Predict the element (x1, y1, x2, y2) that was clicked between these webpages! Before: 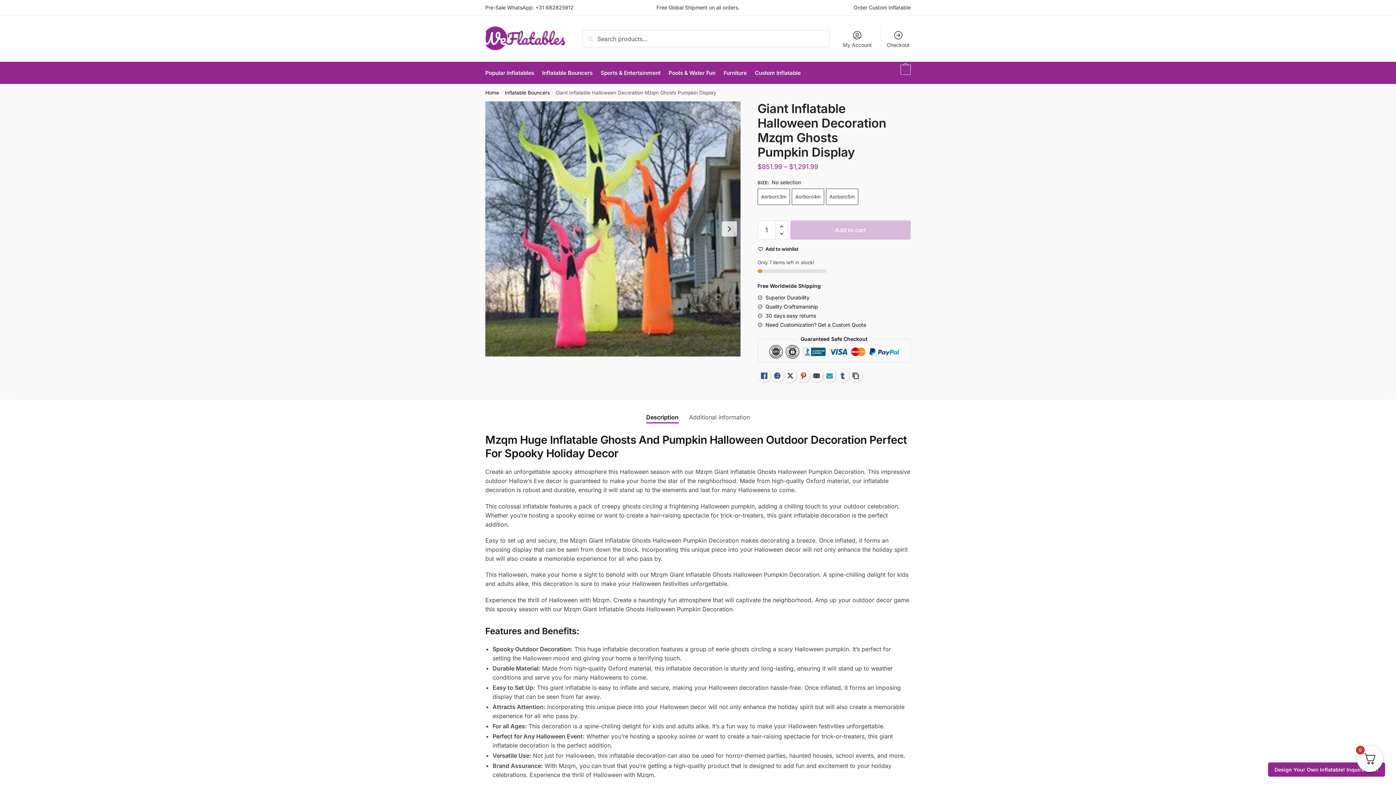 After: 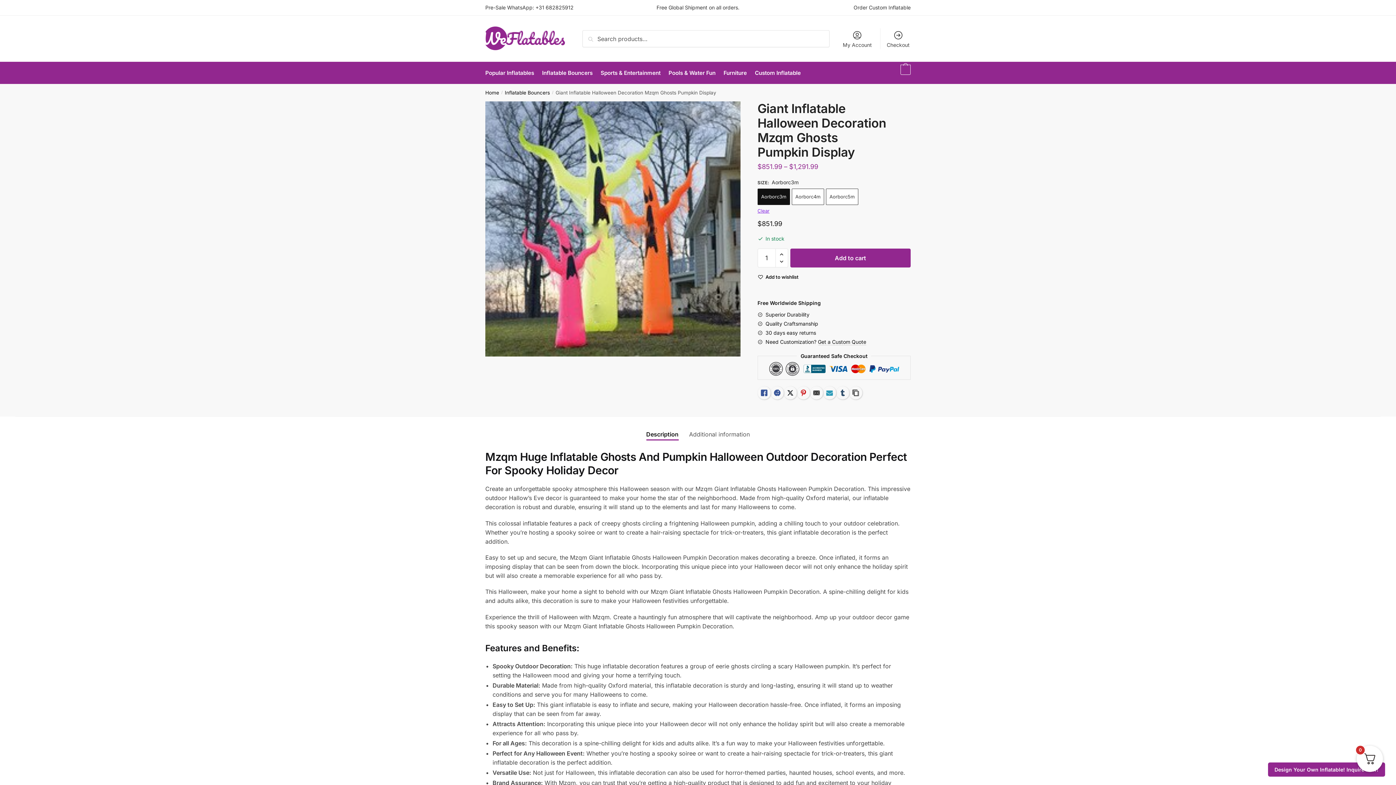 Action: label: Aorborc3m bbox: (757, 188, 790, 205)